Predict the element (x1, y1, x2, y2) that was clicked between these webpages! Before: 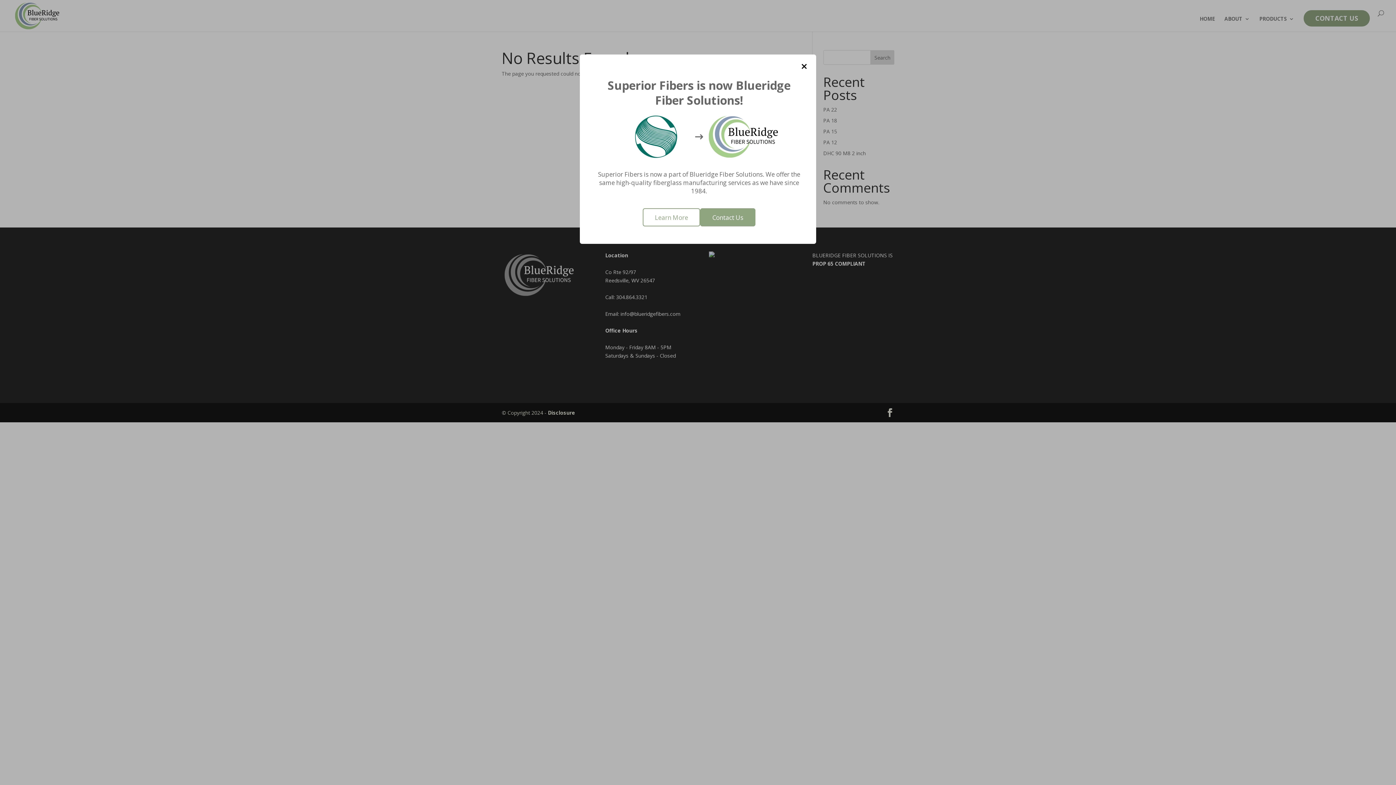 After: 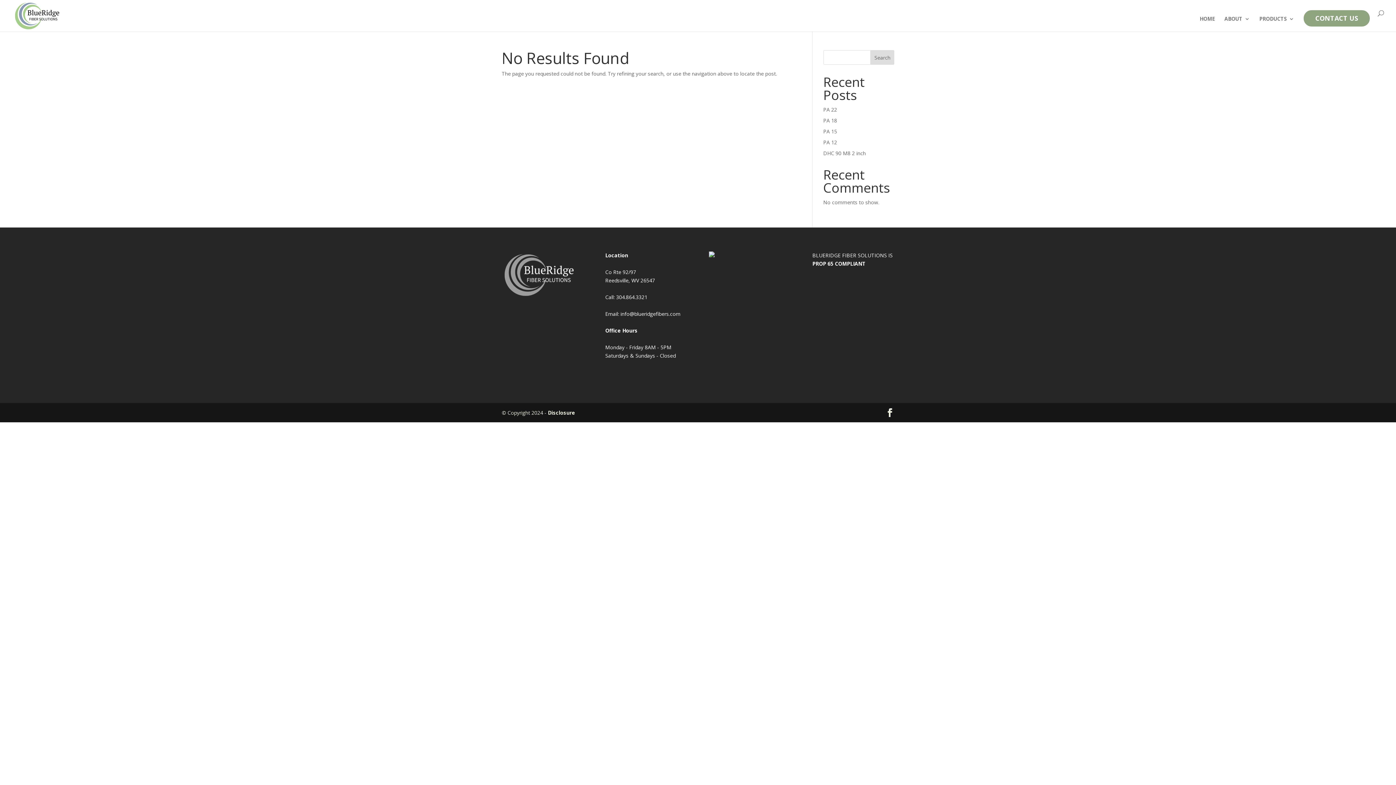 Action: label: Close bbox: (801, 60, 807, 72)